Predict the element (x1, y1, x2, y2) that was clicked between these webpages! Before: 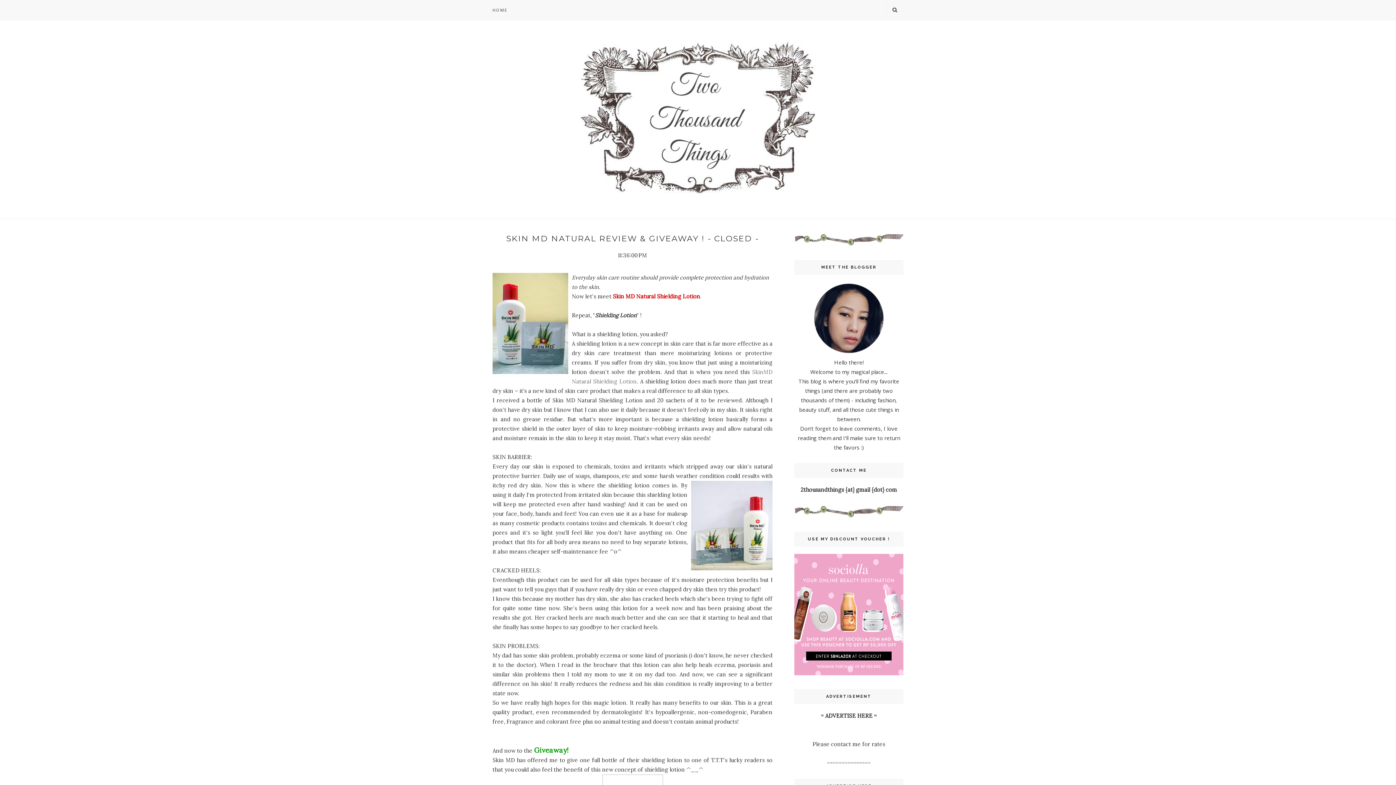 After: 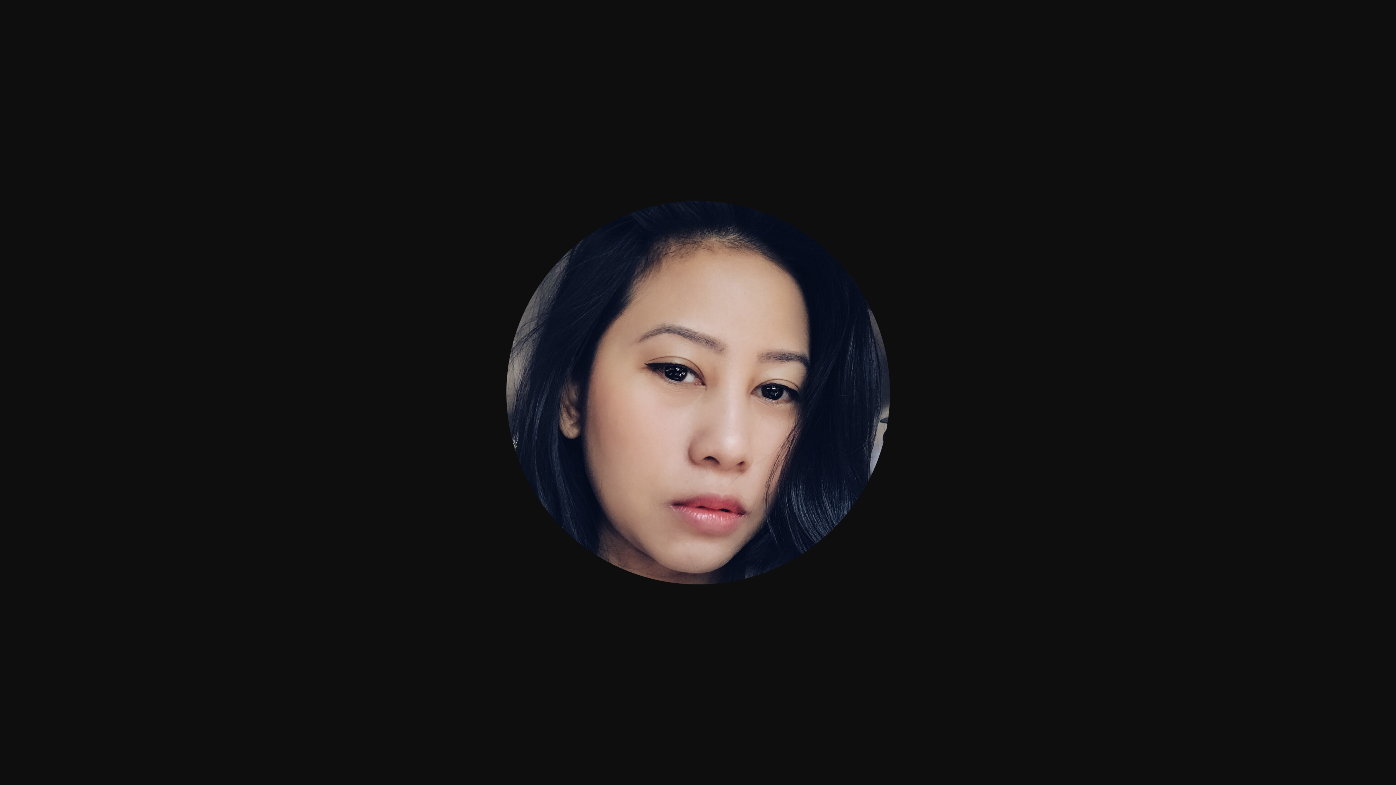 Action: bbox: (812, 349, 885, 356)